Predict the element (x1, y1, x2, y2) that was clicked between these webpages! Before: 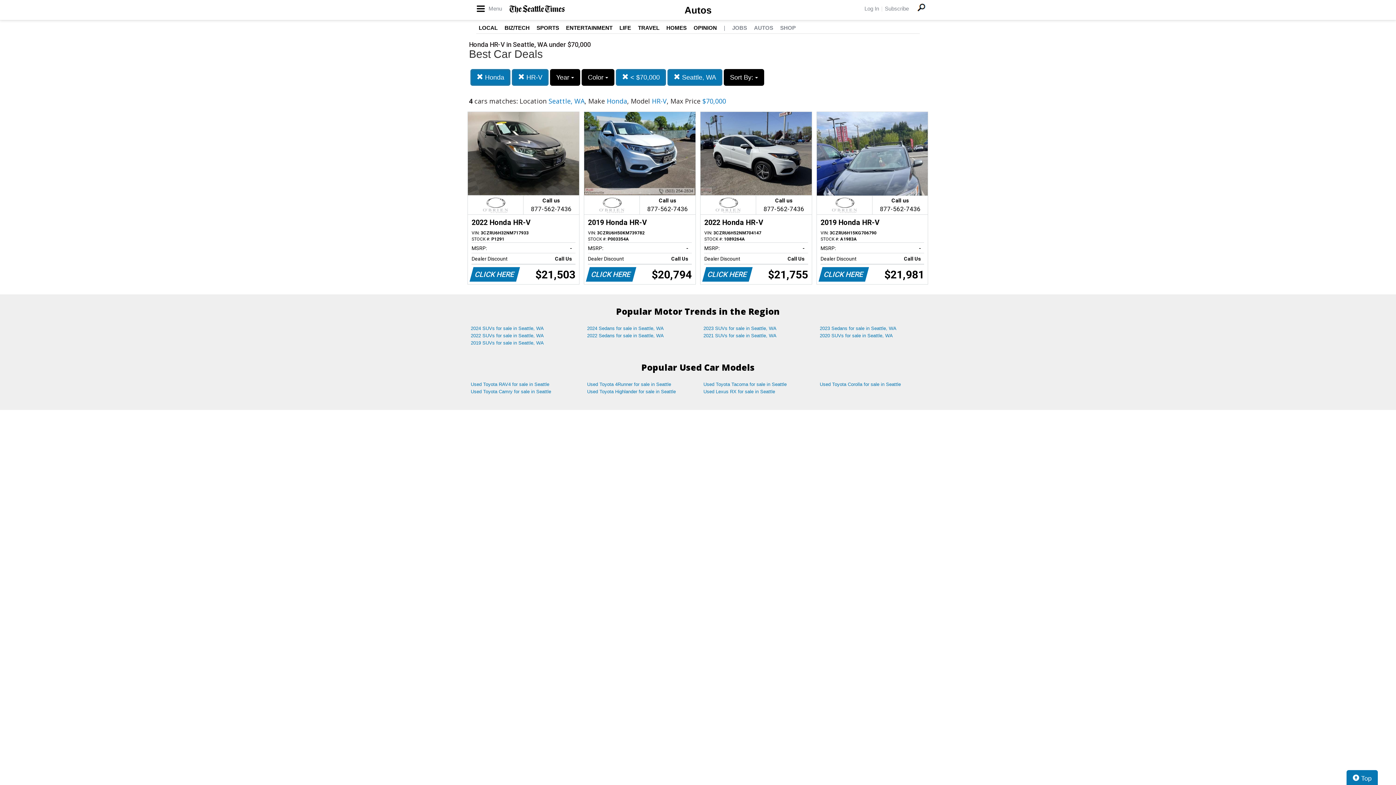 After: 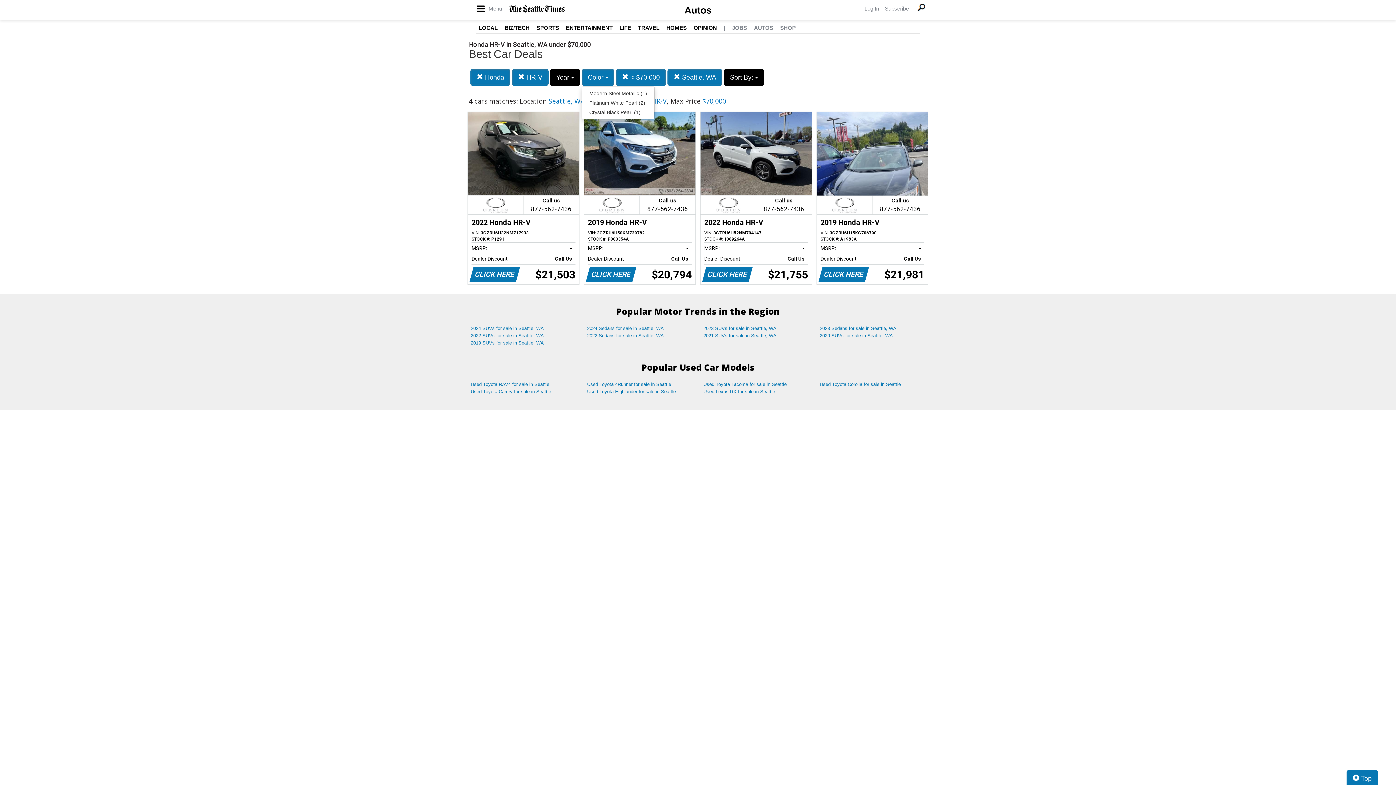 Action: label: Color  bbox: (581, 69, 614, 85)